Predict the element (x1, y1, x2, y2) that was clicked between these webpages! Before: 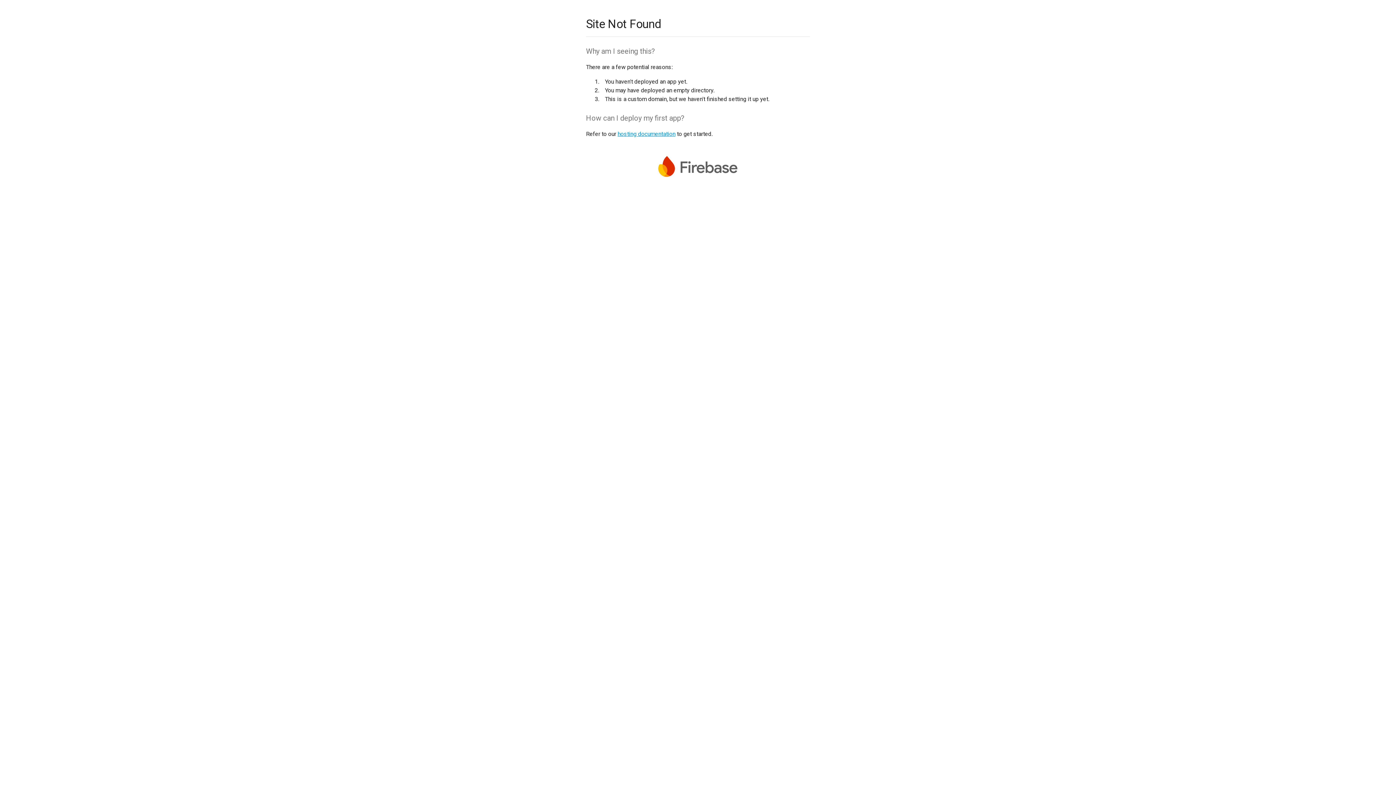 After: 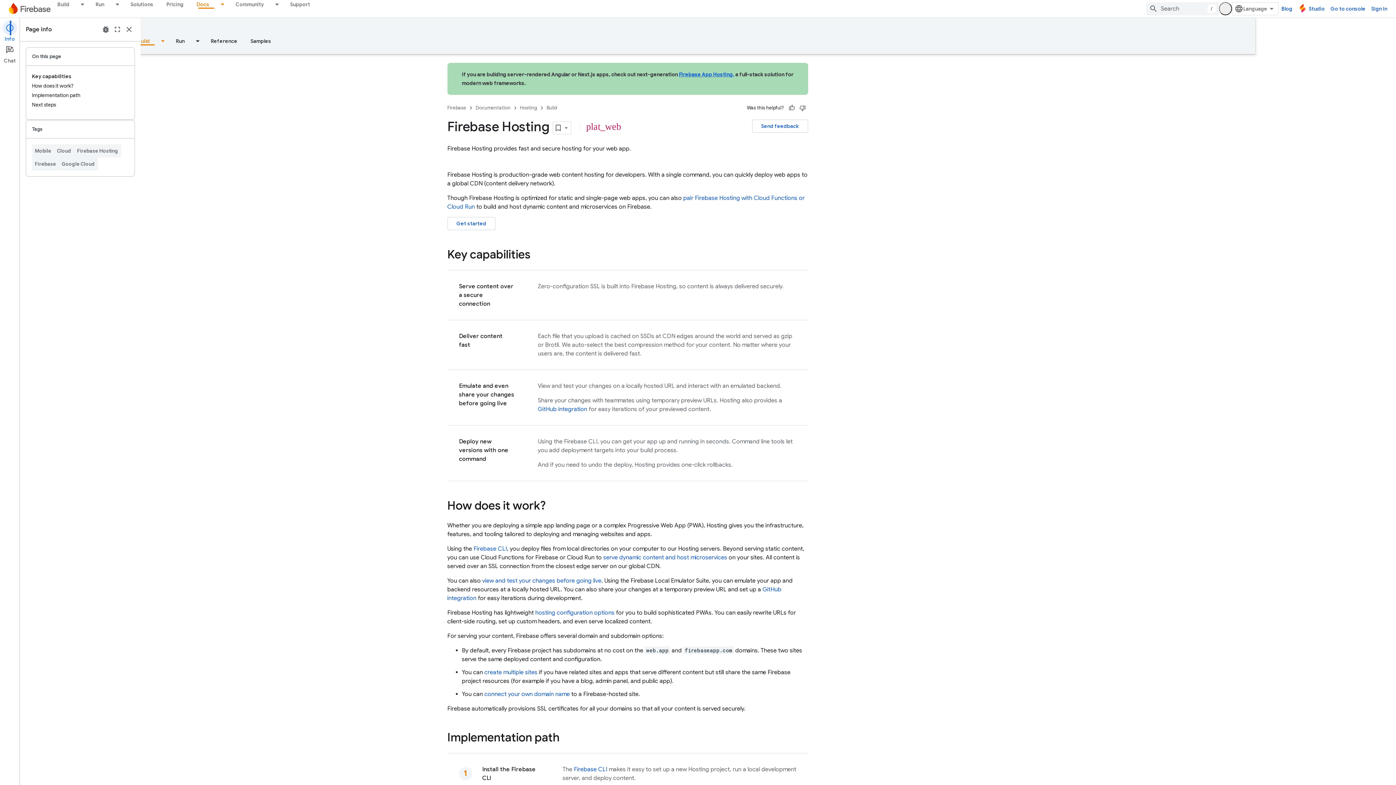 Action: bbox: (617, 130, 675, 137) label: hosting documentation